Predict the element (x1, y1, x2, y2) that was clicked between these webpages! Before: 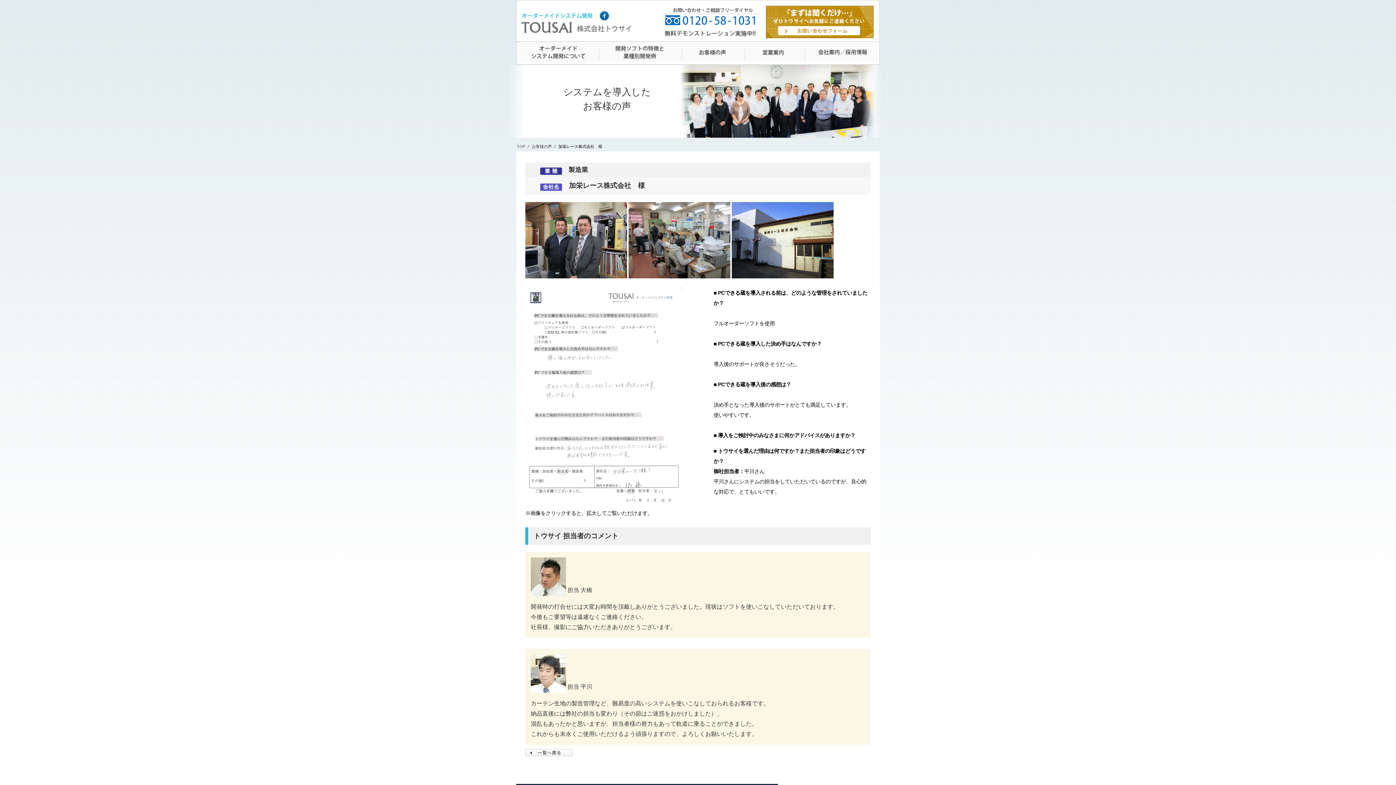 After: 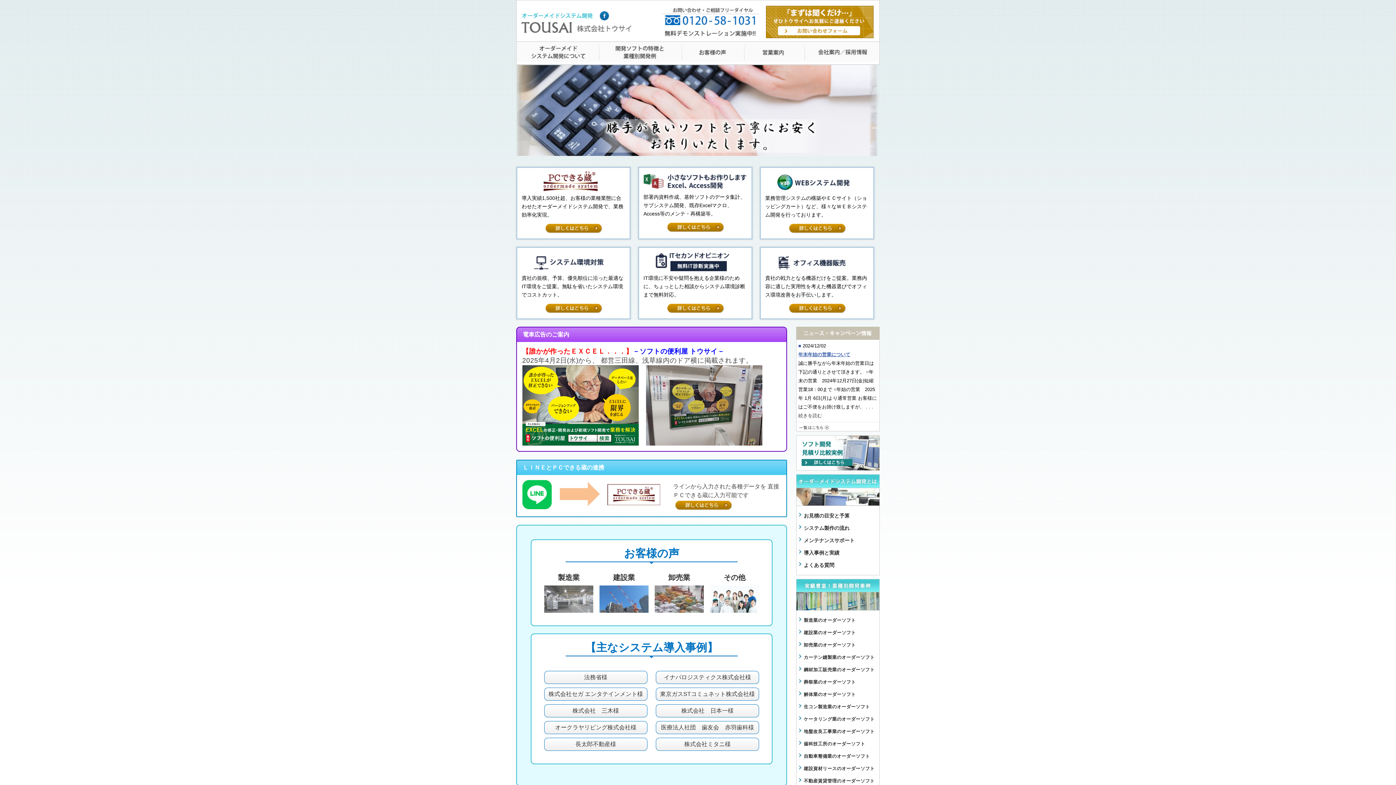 Action: bbox: (518, 26, 633, 32)